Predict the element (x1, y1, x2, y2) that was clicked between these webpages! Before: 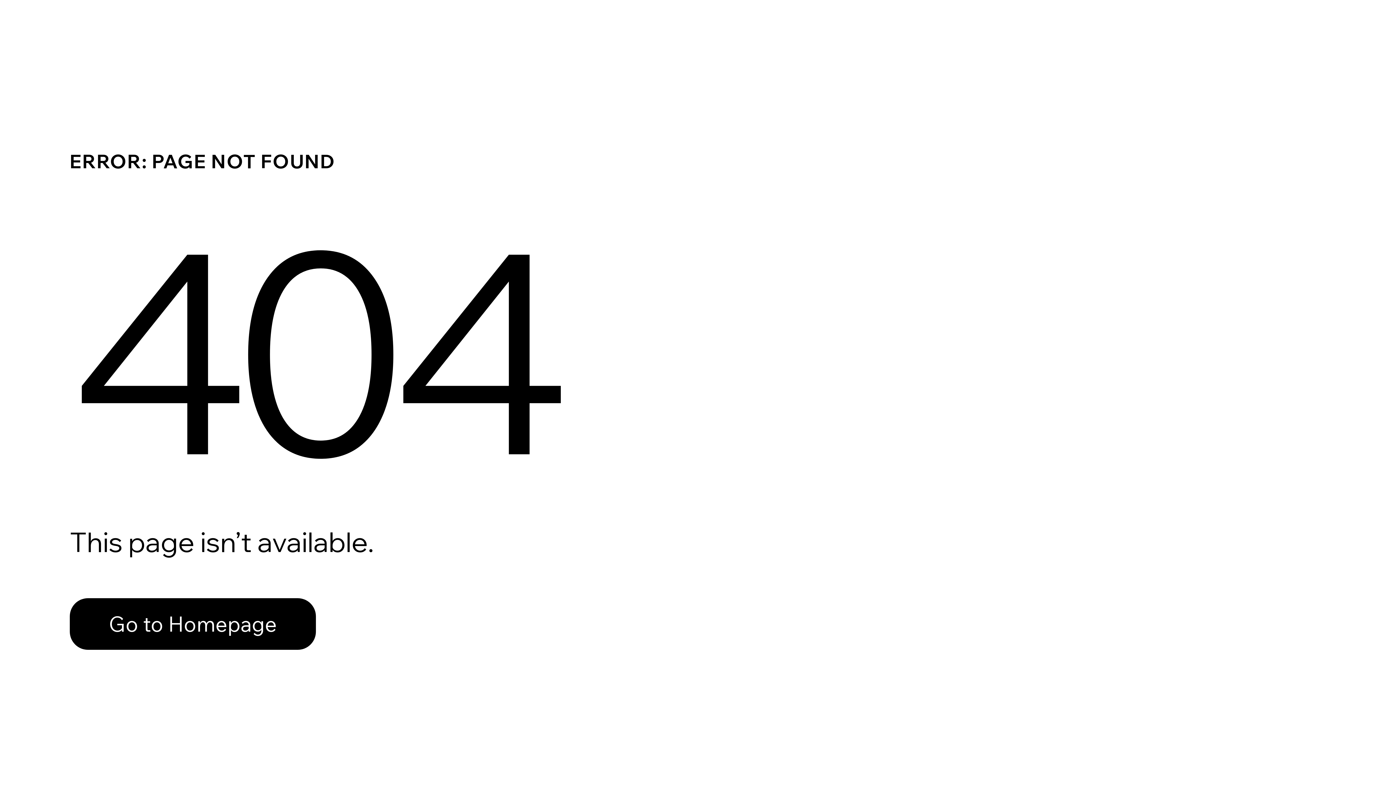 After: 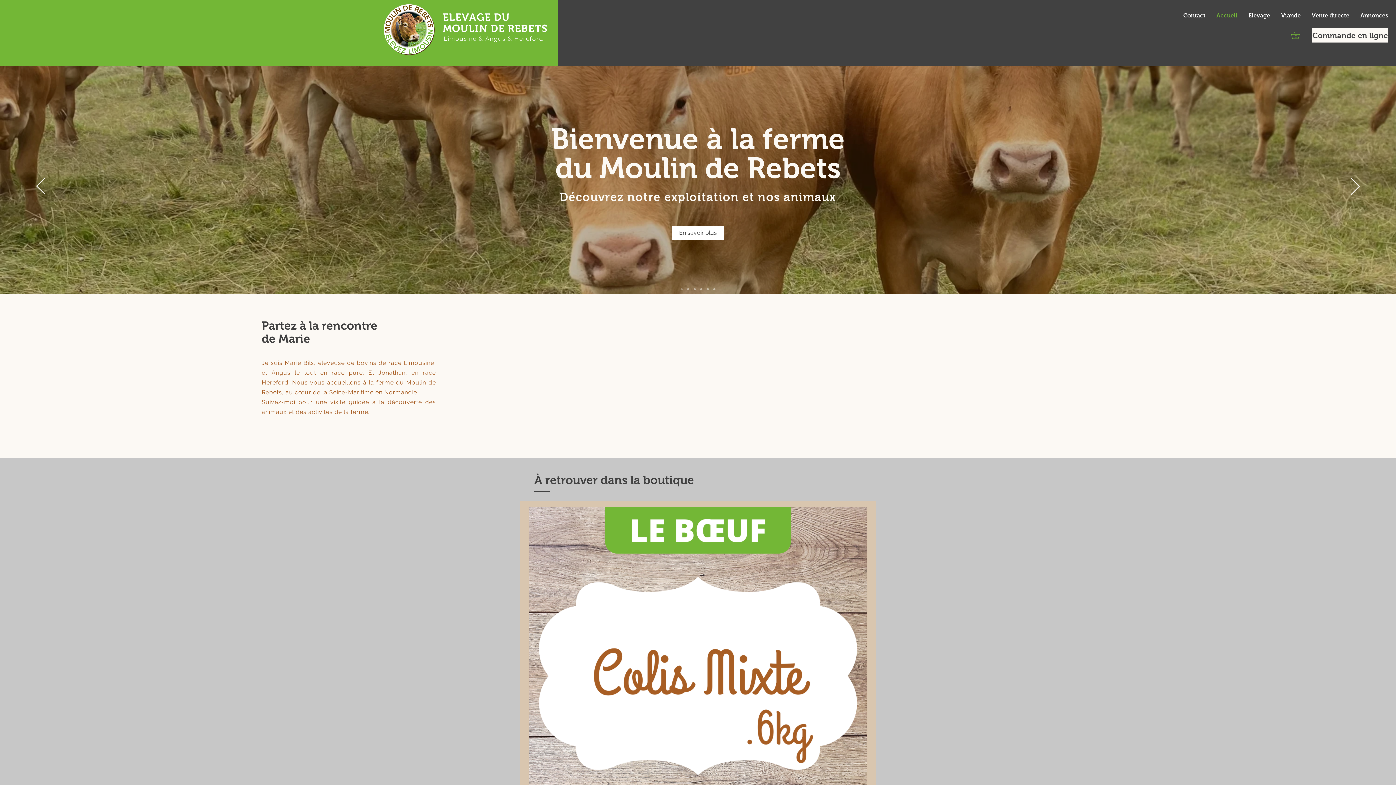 Action: label: Go to Homepage bbox: (69, 582, 768, 659)